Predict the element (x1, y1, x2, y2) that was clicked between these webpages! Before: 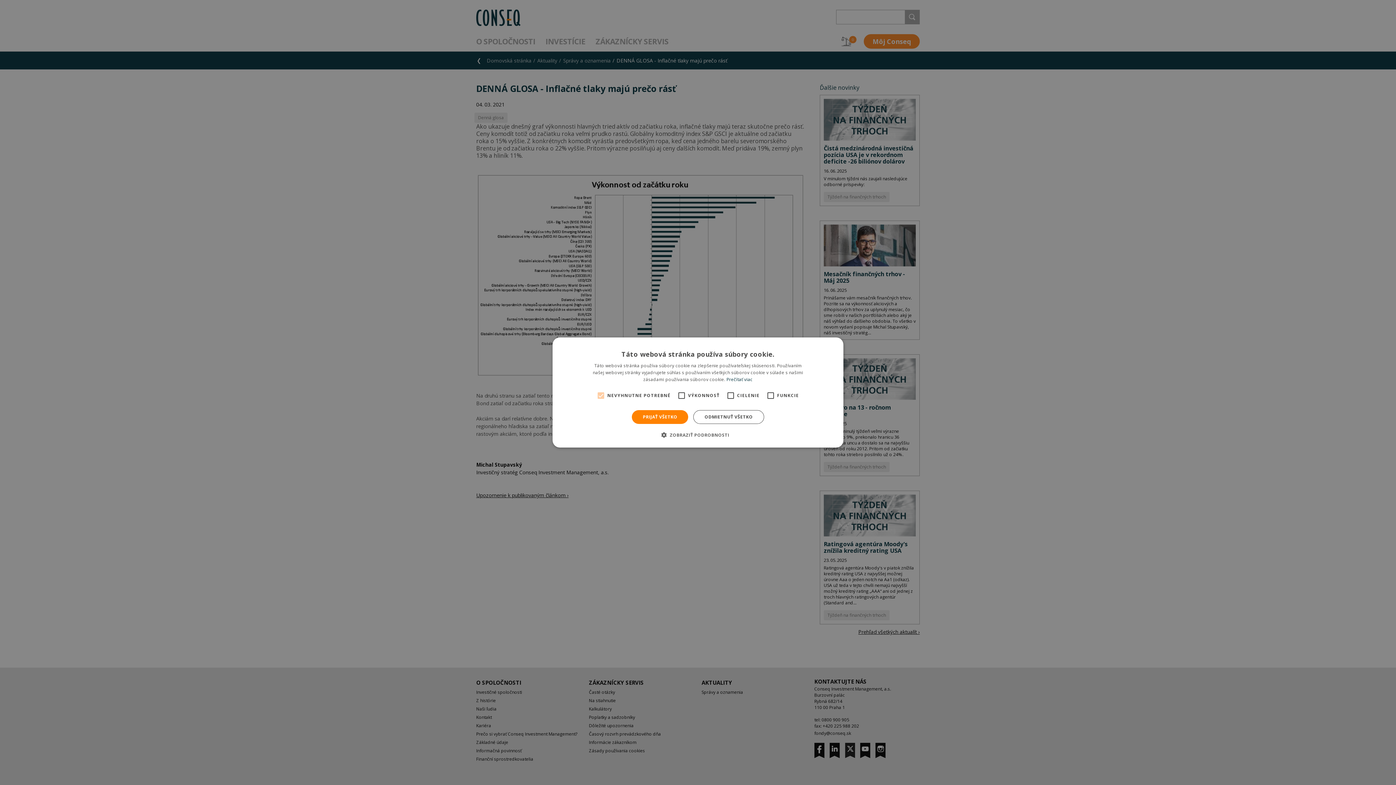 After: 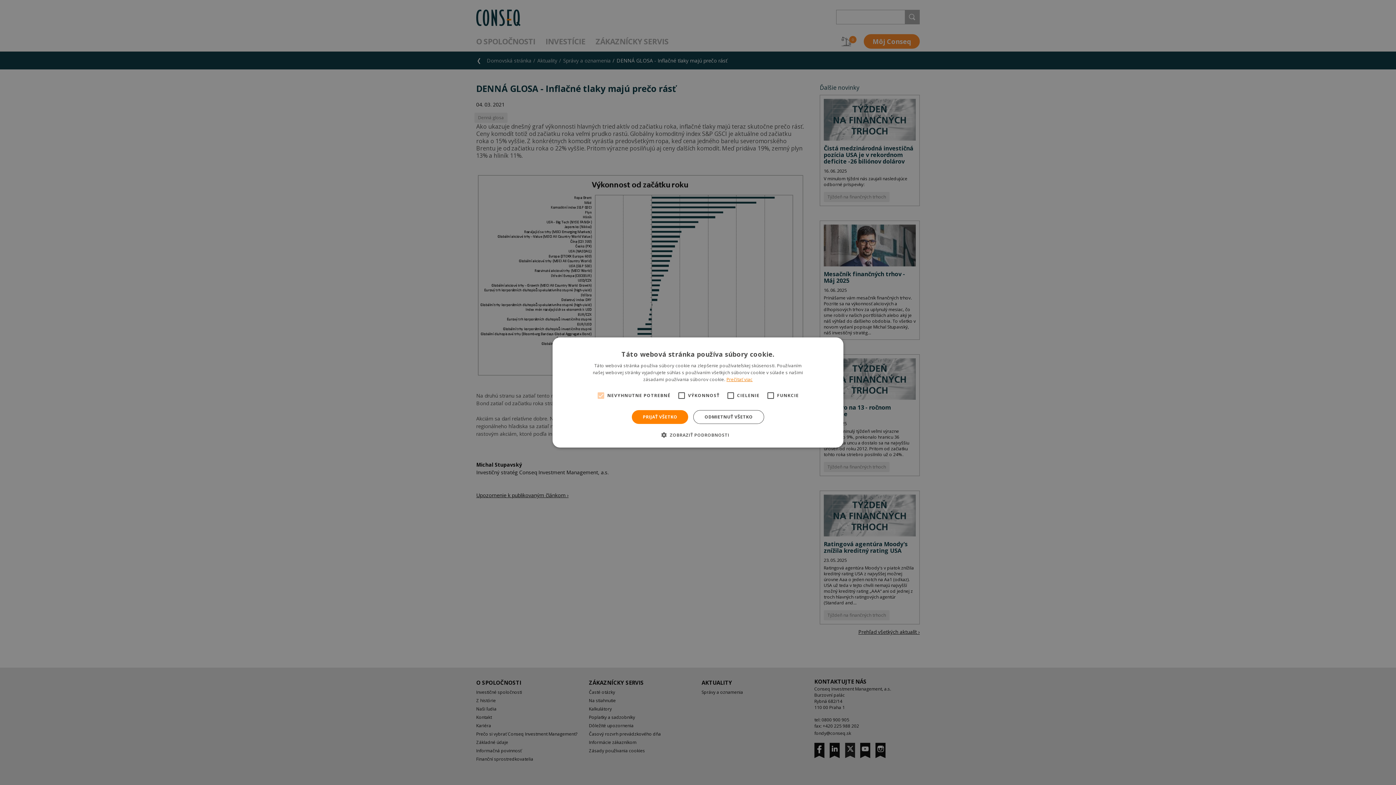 Action: label: Prečítať viac, opens a new window bbox: (726, 376, 752, 382)